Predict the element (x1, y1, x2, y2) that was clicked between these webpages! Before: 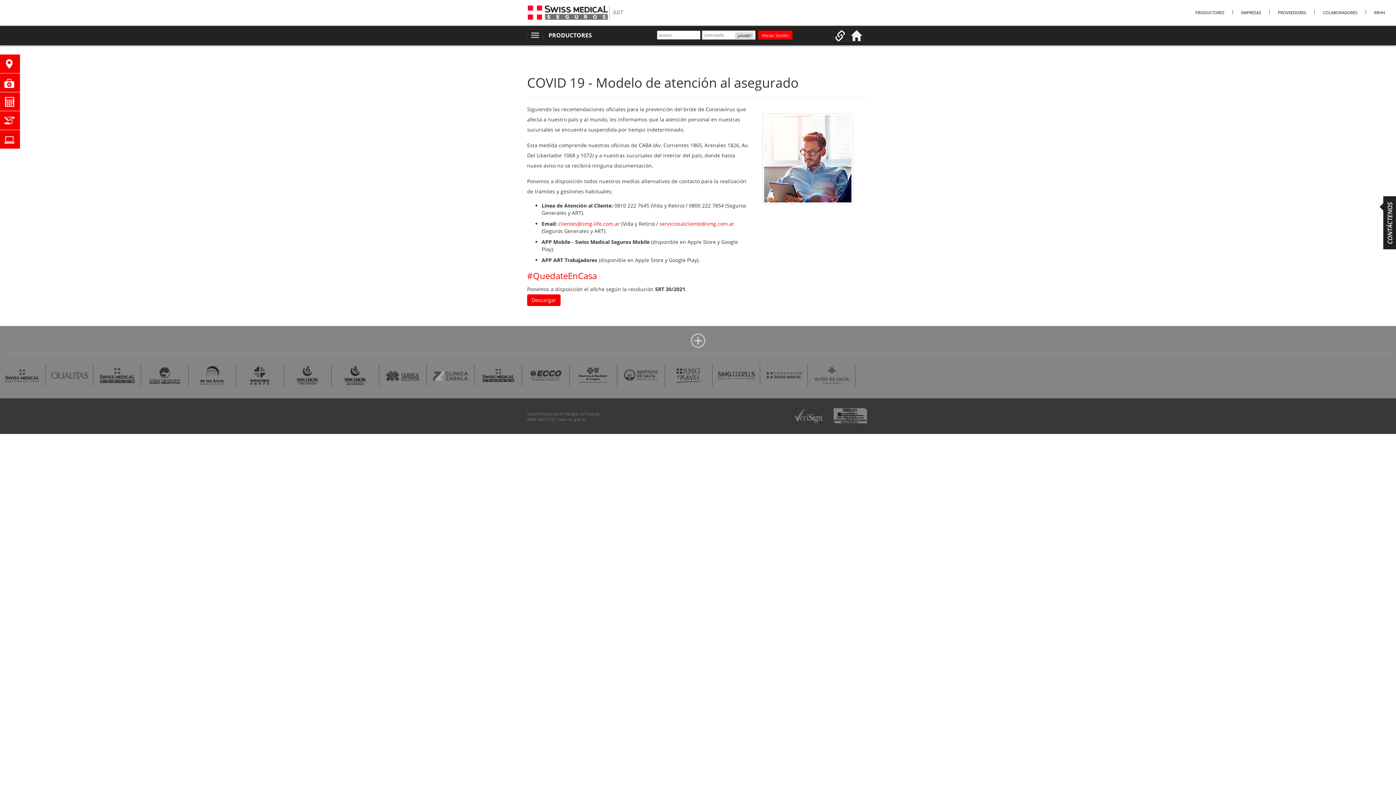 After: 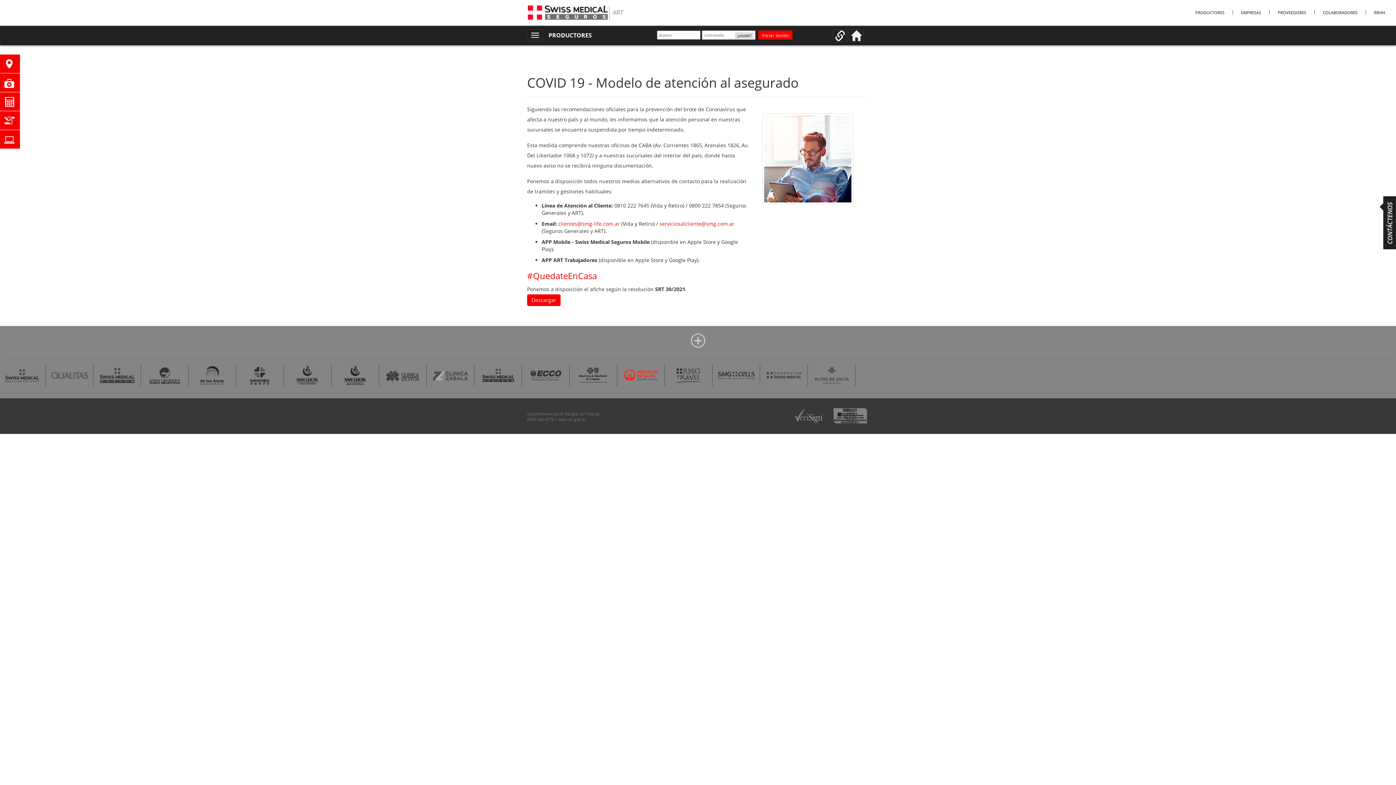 Action: bbox: (619, 372, 662, 377)